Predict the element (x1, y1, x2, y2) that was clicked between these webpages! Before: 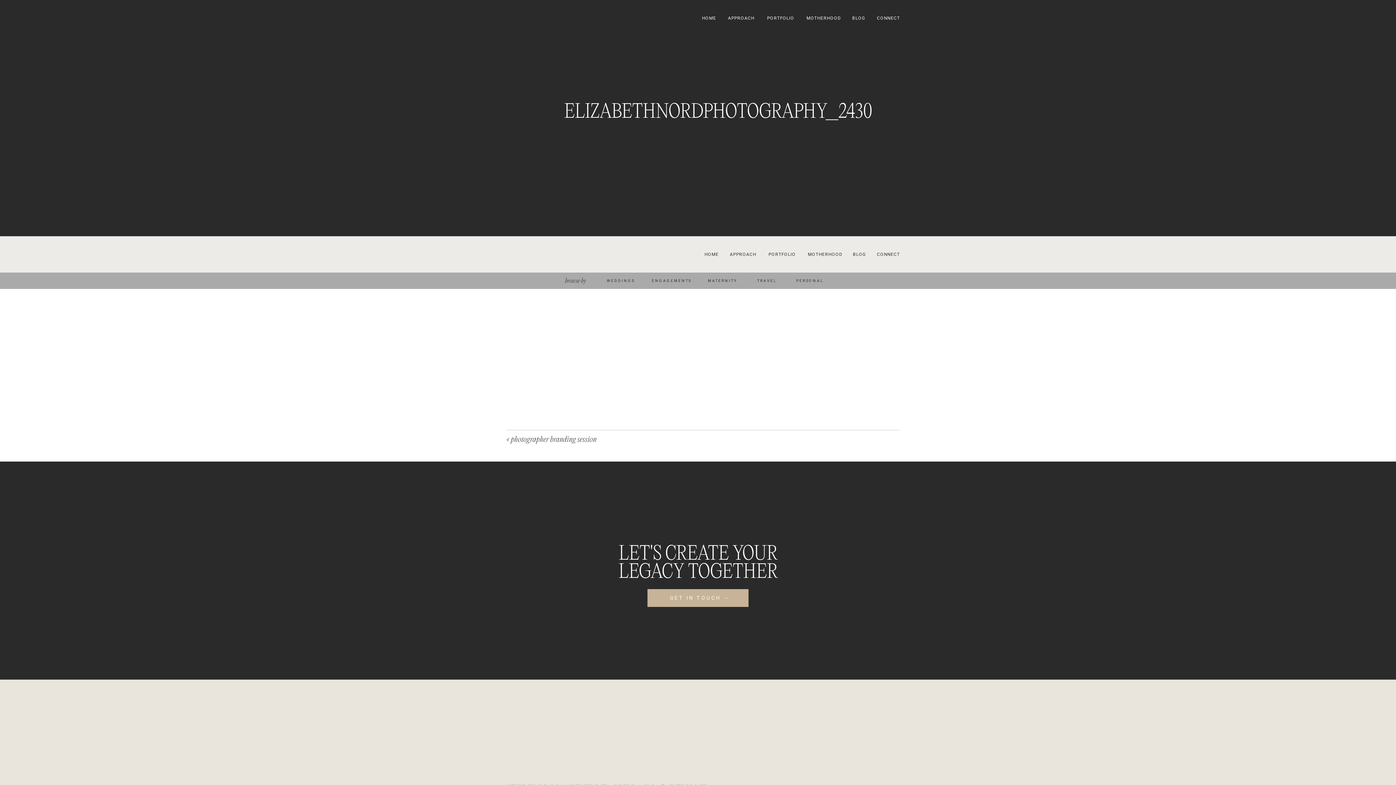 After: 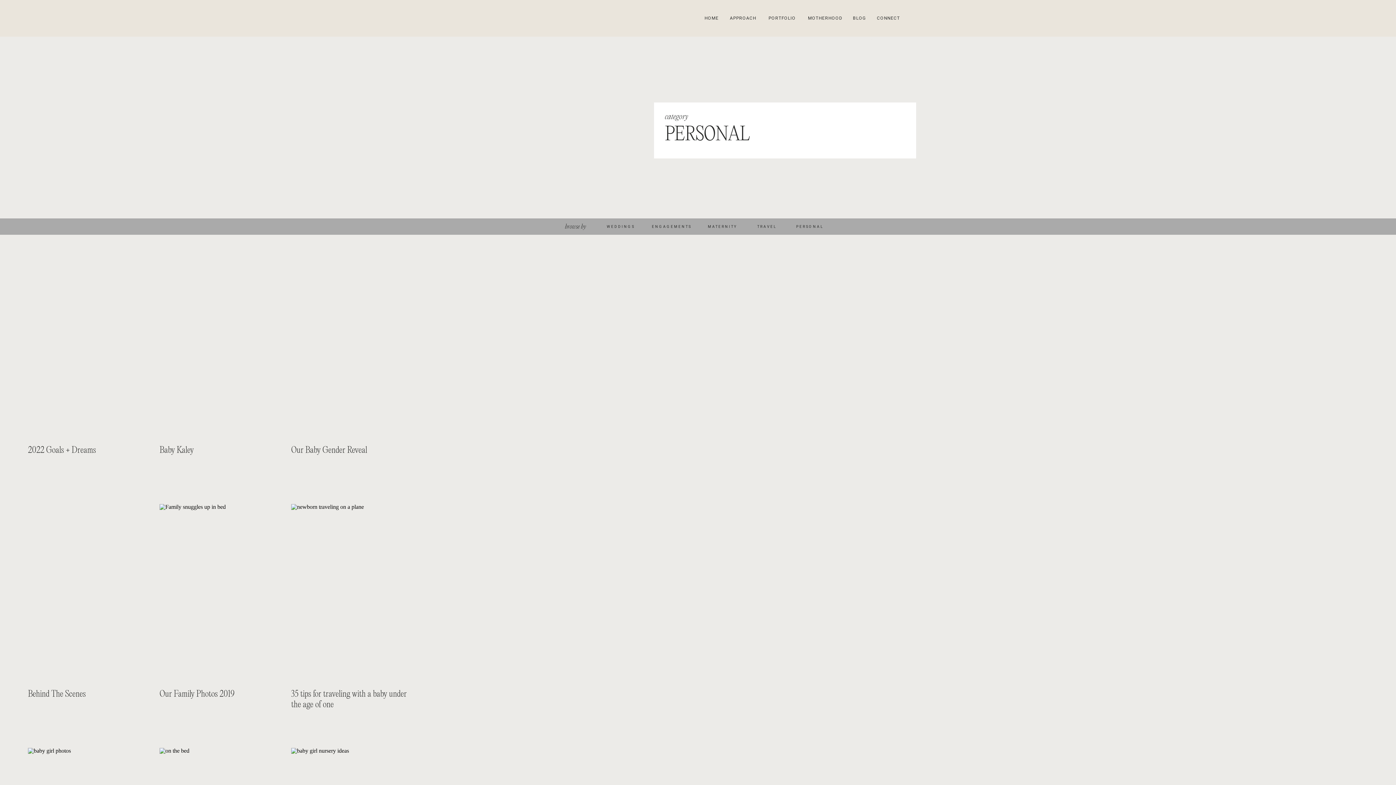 Action: label: PERSONAL bbox: (796, 277, 831, 283)